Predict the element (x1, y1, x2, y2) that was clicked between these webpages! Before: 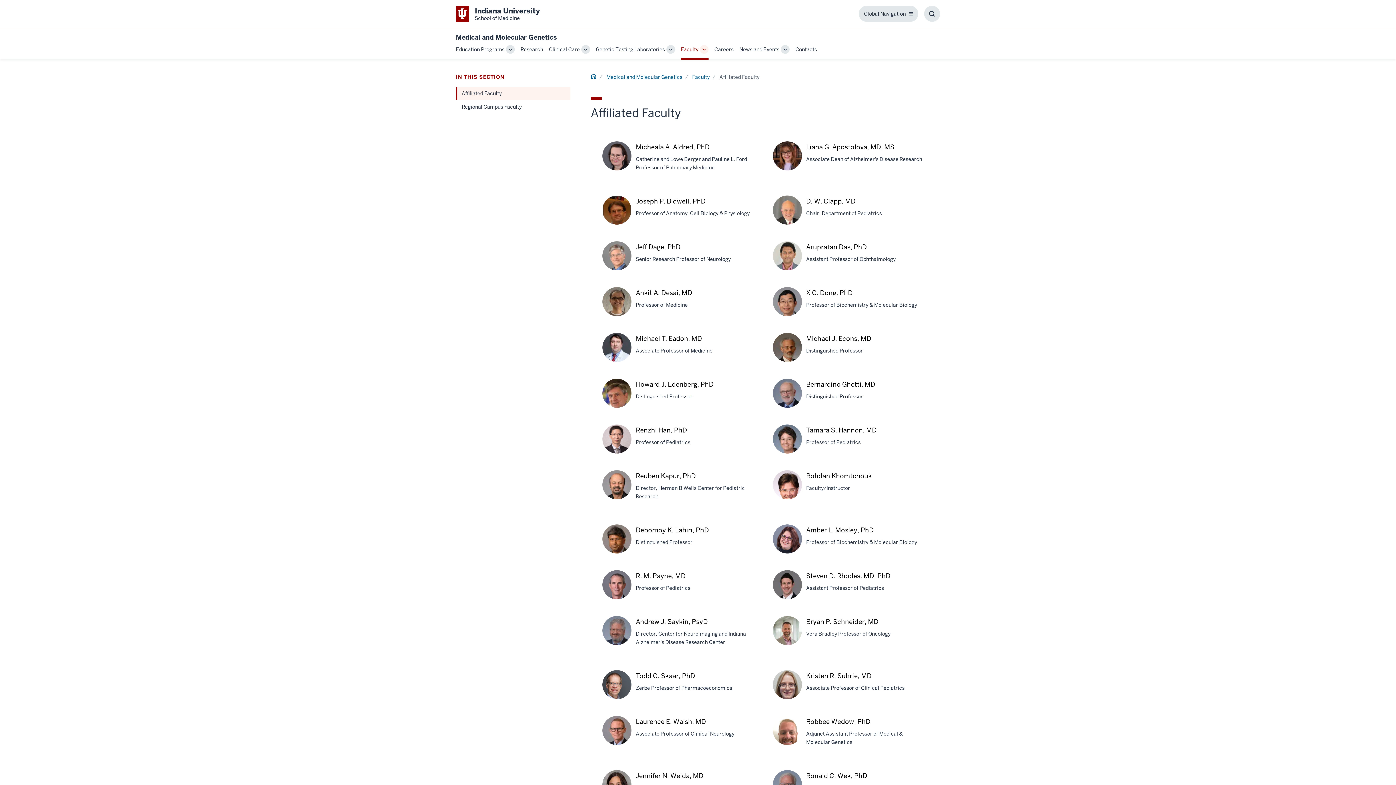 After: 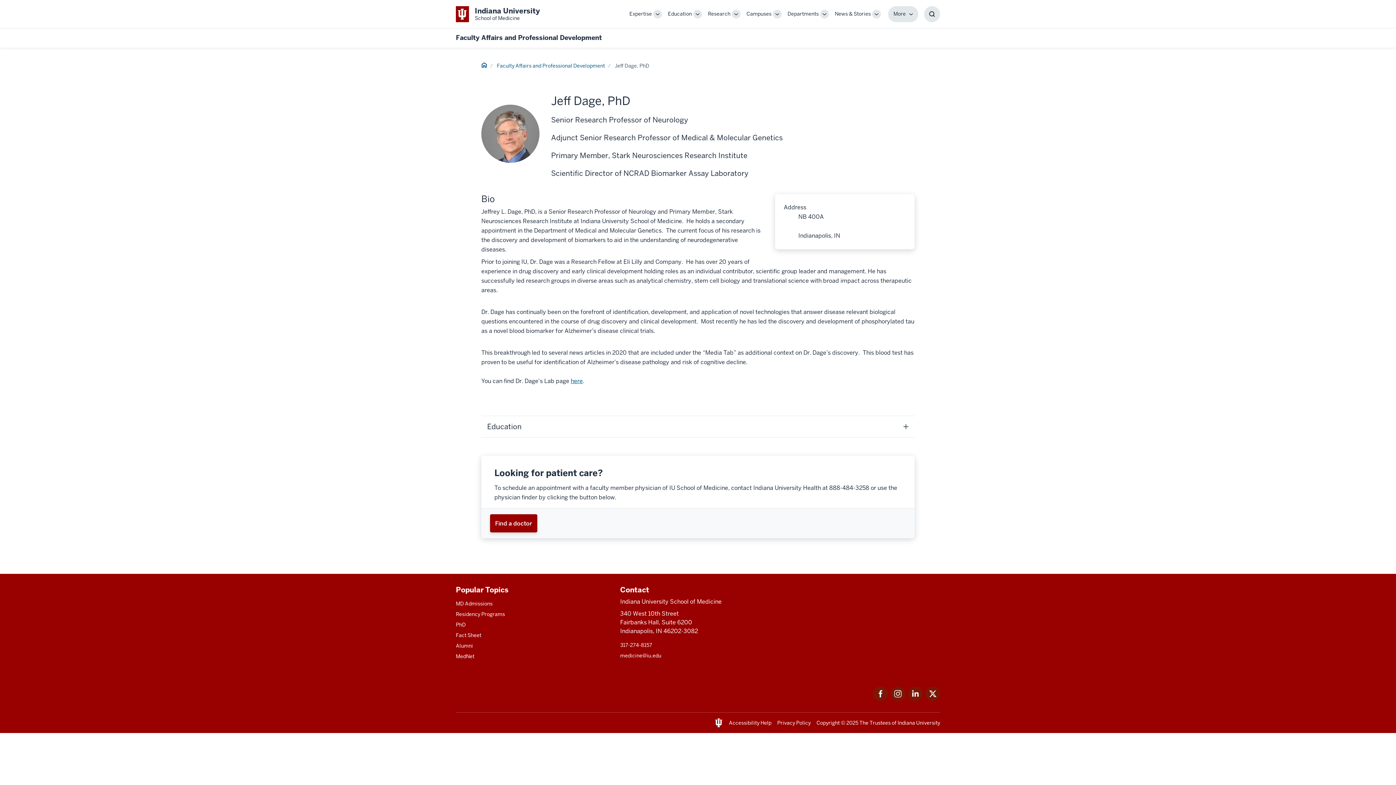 Action: bbox: (636, 242, 680, 251) label: This is a link to Jeff  Dage, PhD and the URL is: /faculty/60676/dage-jeff